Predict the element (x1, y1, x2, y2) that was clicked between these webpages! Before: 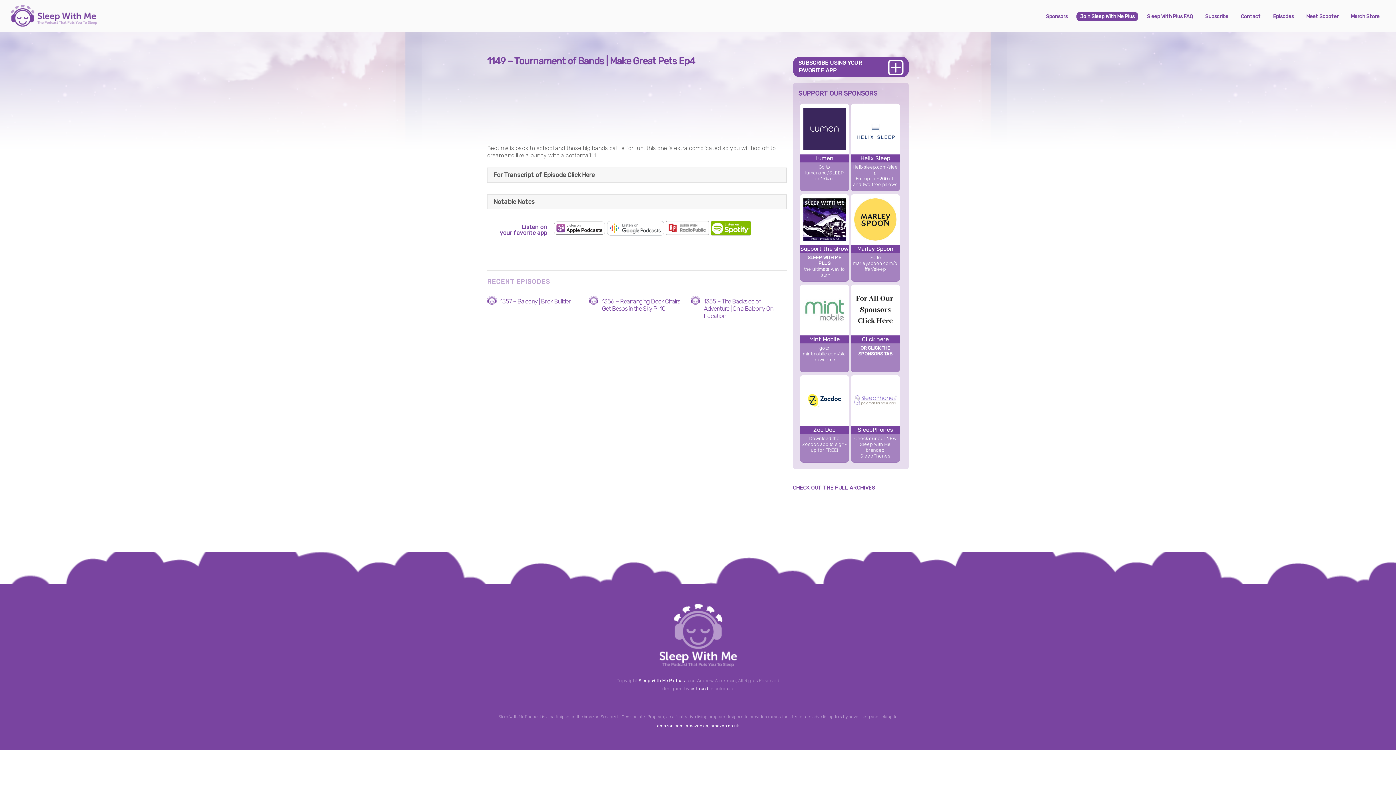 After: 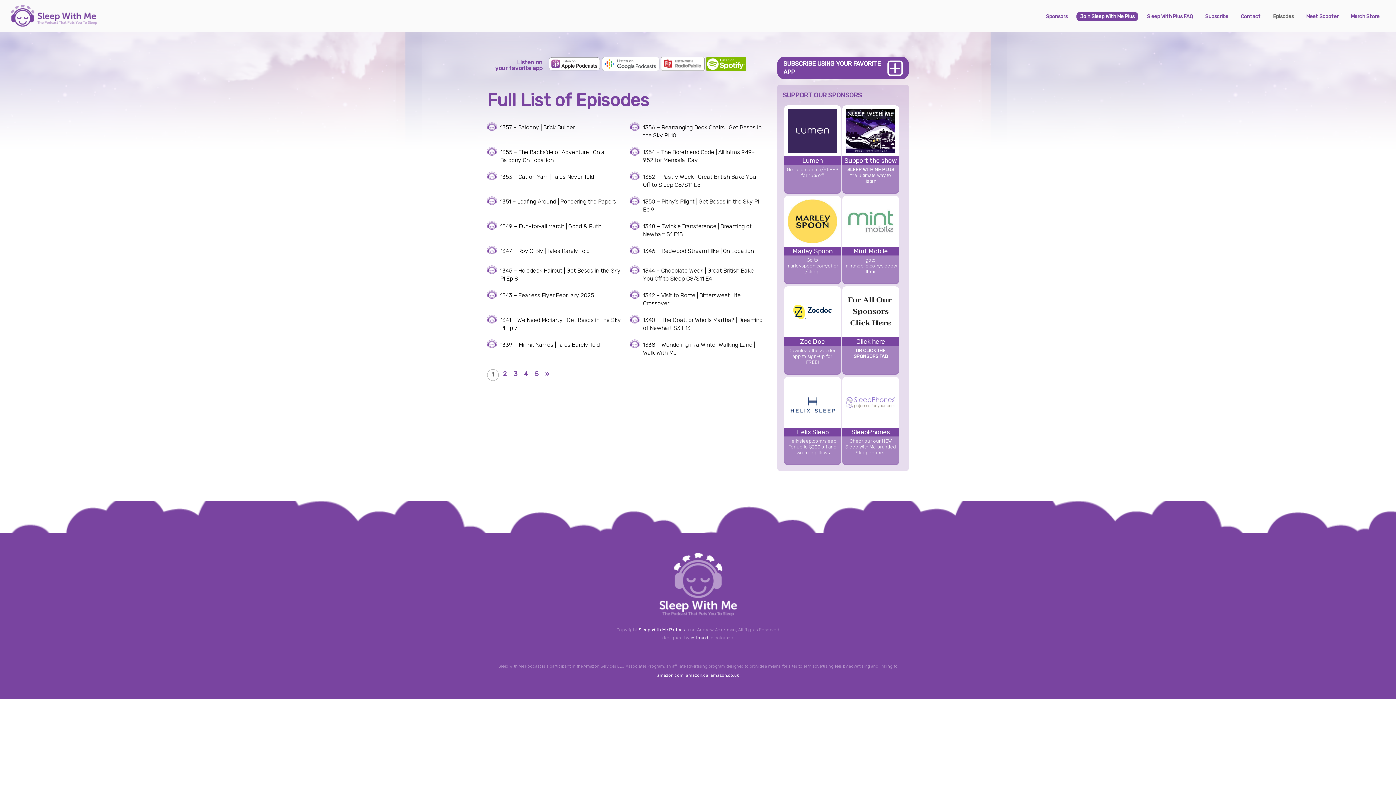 Action: label: CHECK OUT THE FULL ARCHIVES bbox: (793, 482, 881, 494)